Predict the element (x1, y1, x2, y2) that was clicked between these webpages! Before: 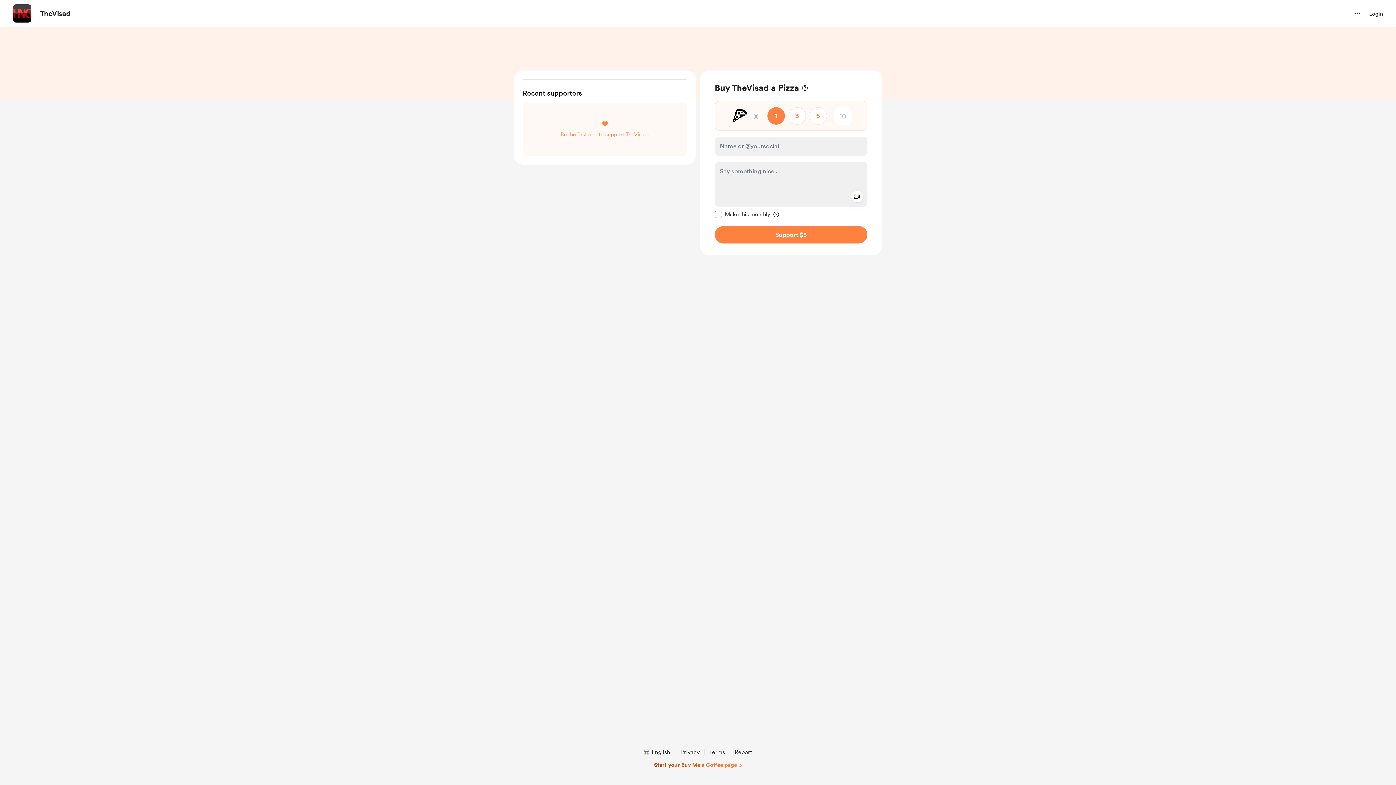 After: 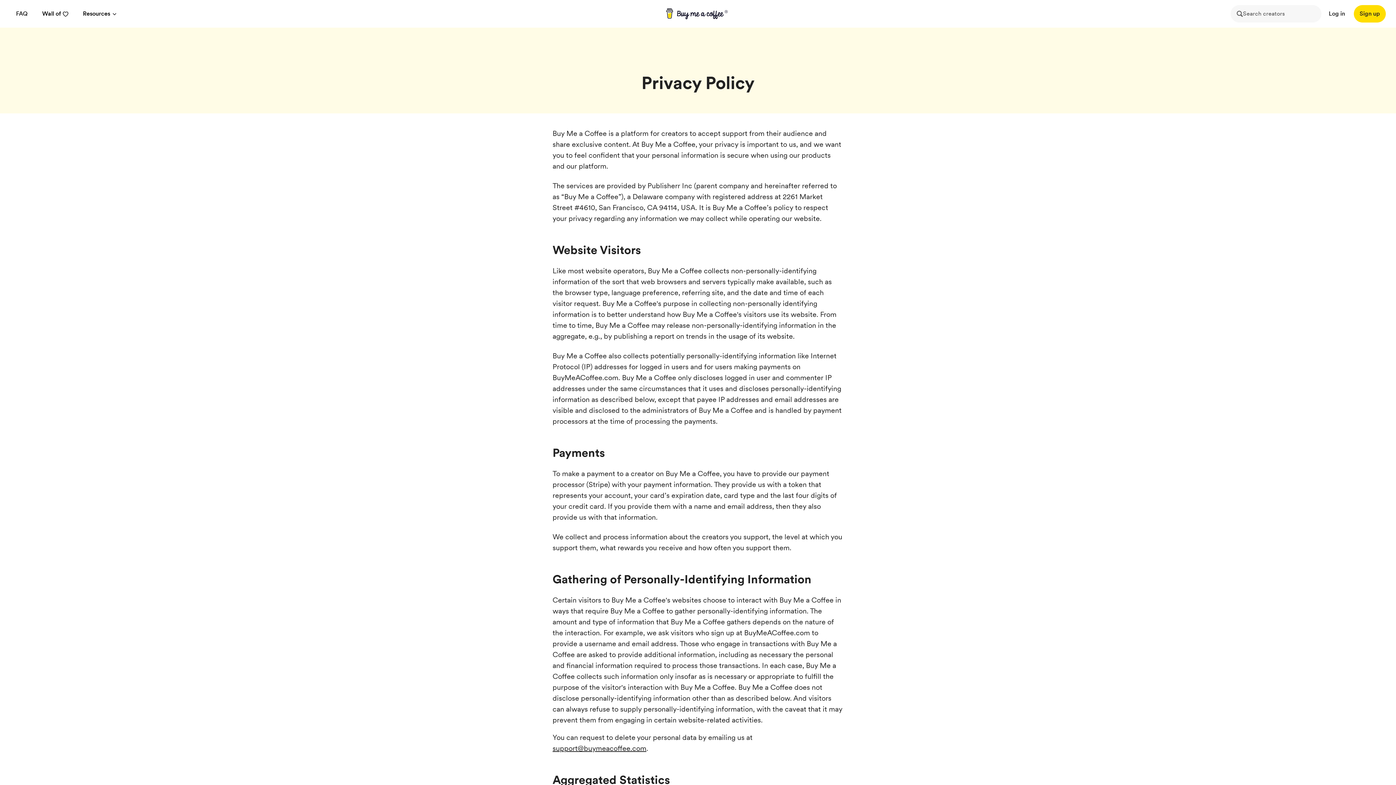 Action: label: Privacy bbox: (677, 748, 702, 757)